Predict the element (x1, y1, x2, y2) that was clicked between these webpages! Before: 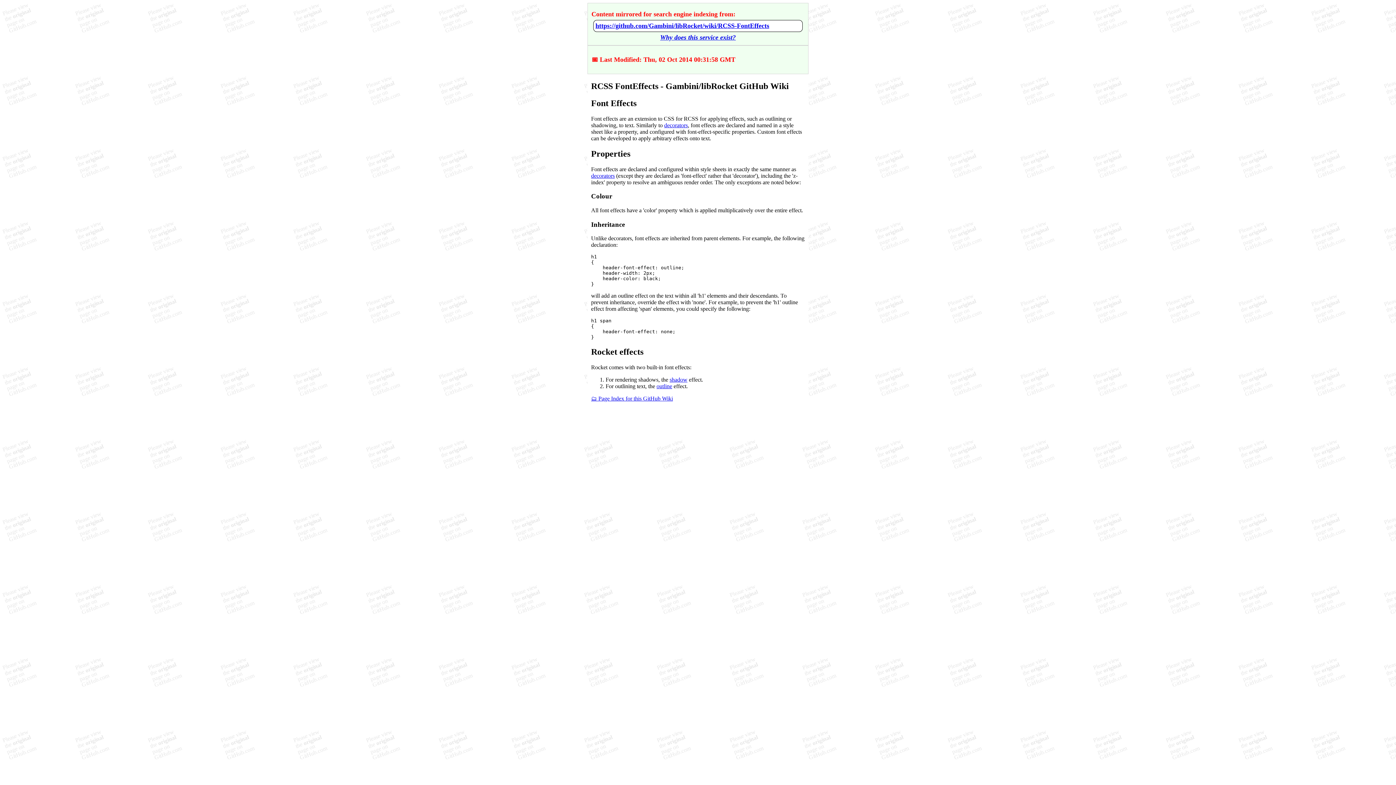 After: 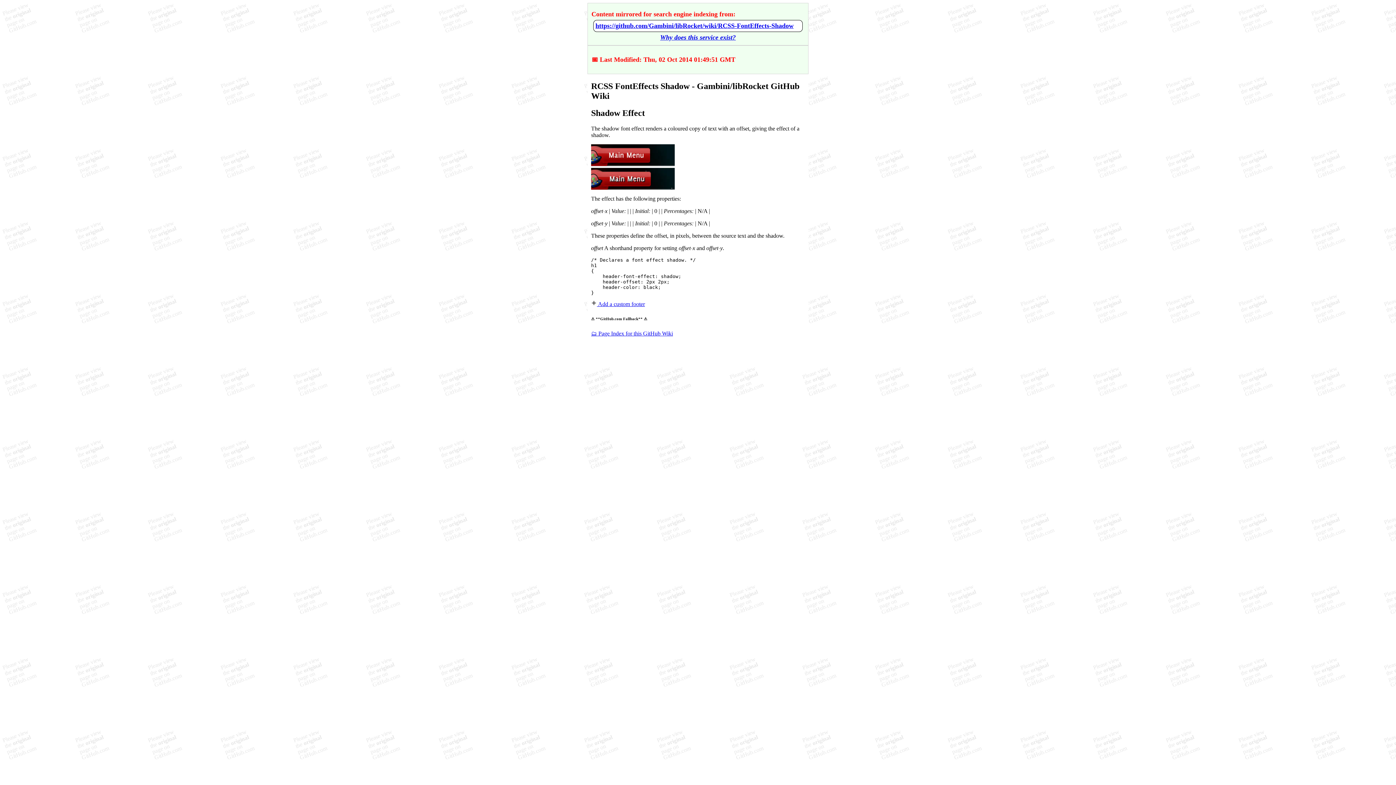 Action: bbox: (669, 376, 687, 382) label: shadow